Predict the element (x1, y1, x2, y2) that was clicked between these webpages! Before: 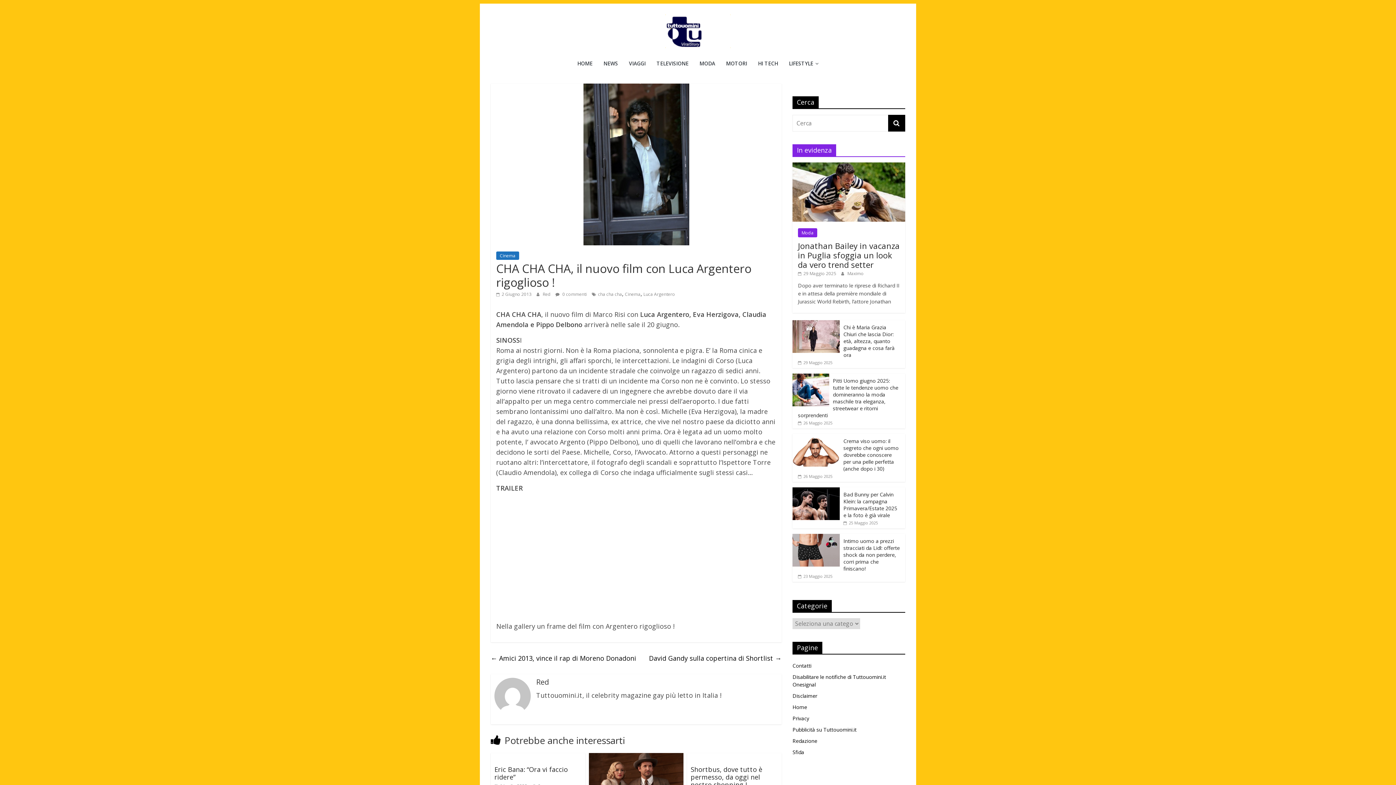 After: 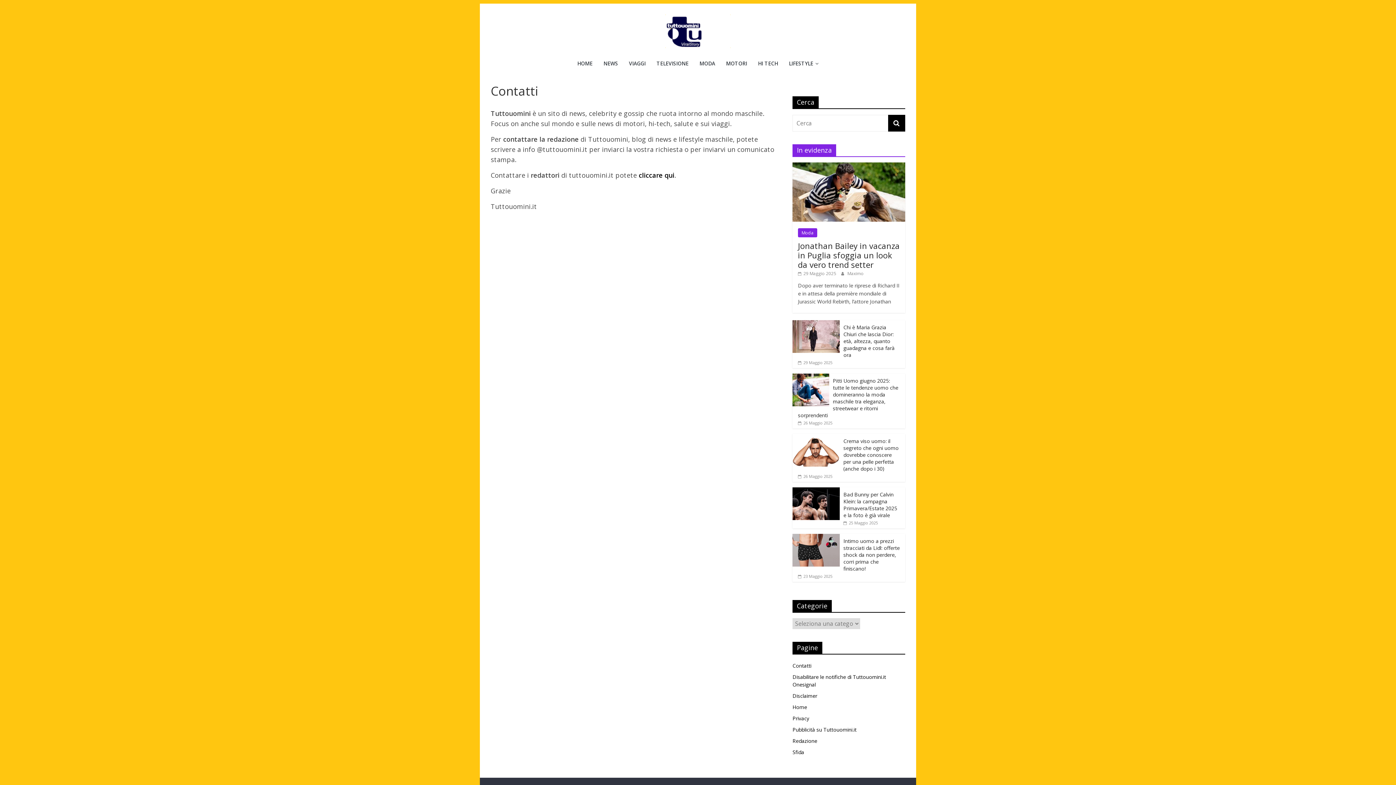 Action: bbox: (792, 662, 811, 669) label: Contatti